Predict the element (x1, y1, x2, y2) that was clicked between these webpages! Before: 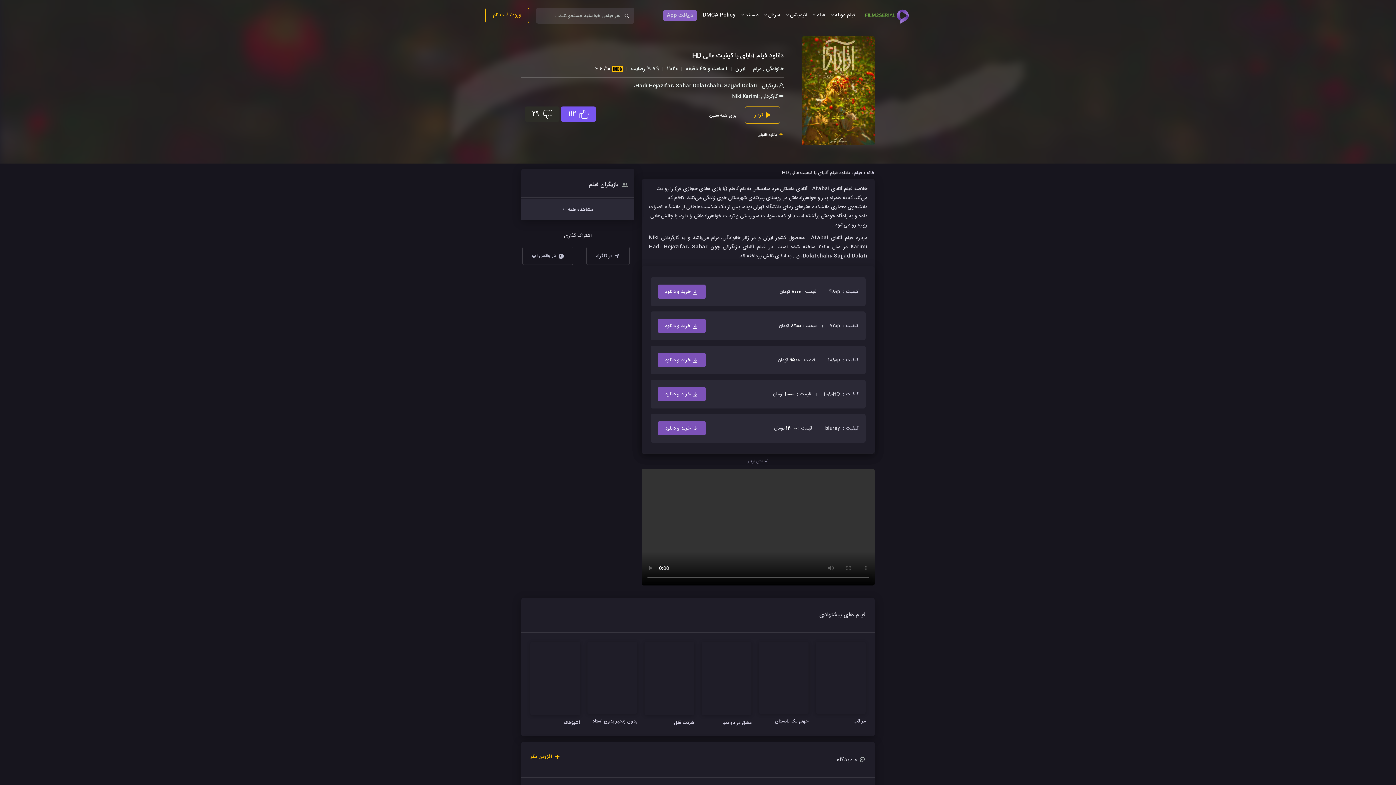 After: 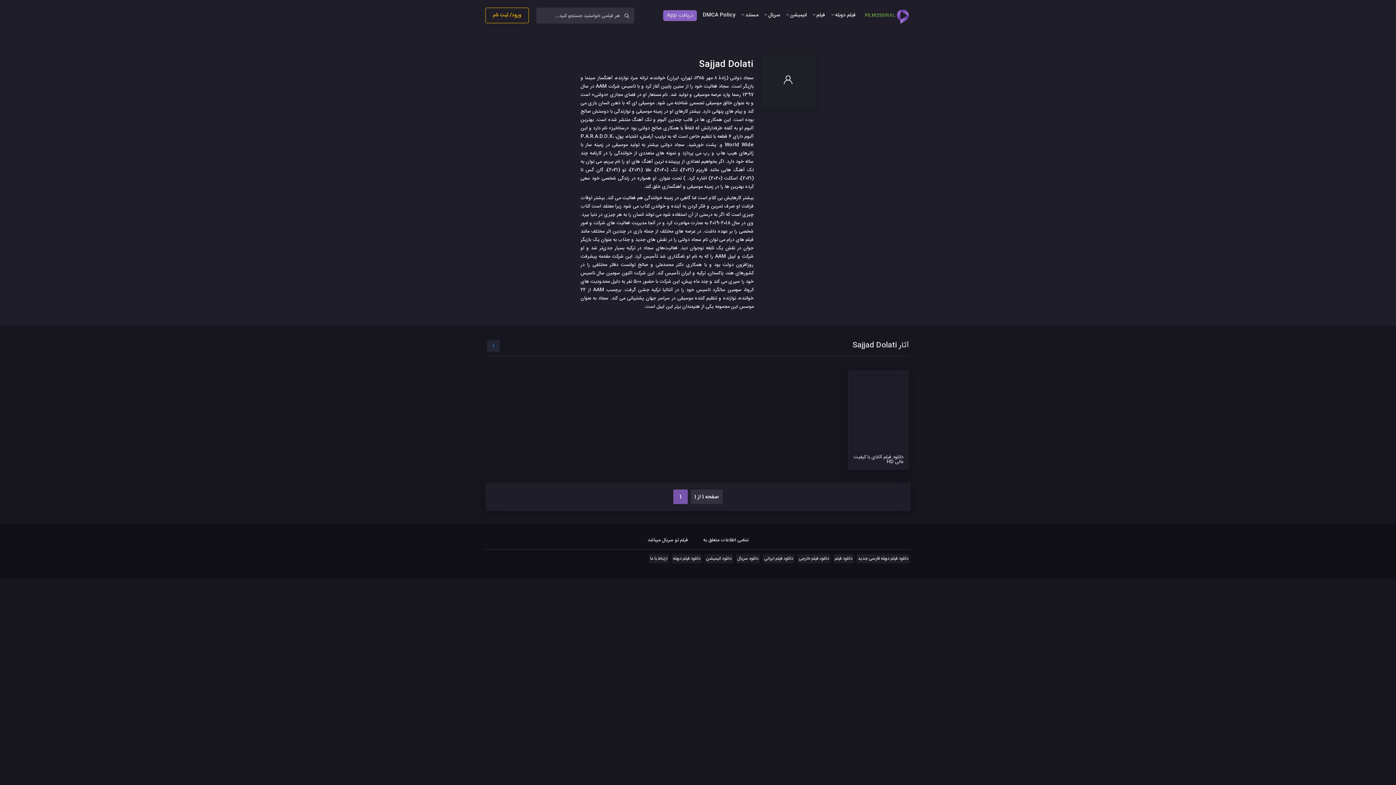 Action: bbox: (724, 81, 757, 90) label: Sajjad Dolati